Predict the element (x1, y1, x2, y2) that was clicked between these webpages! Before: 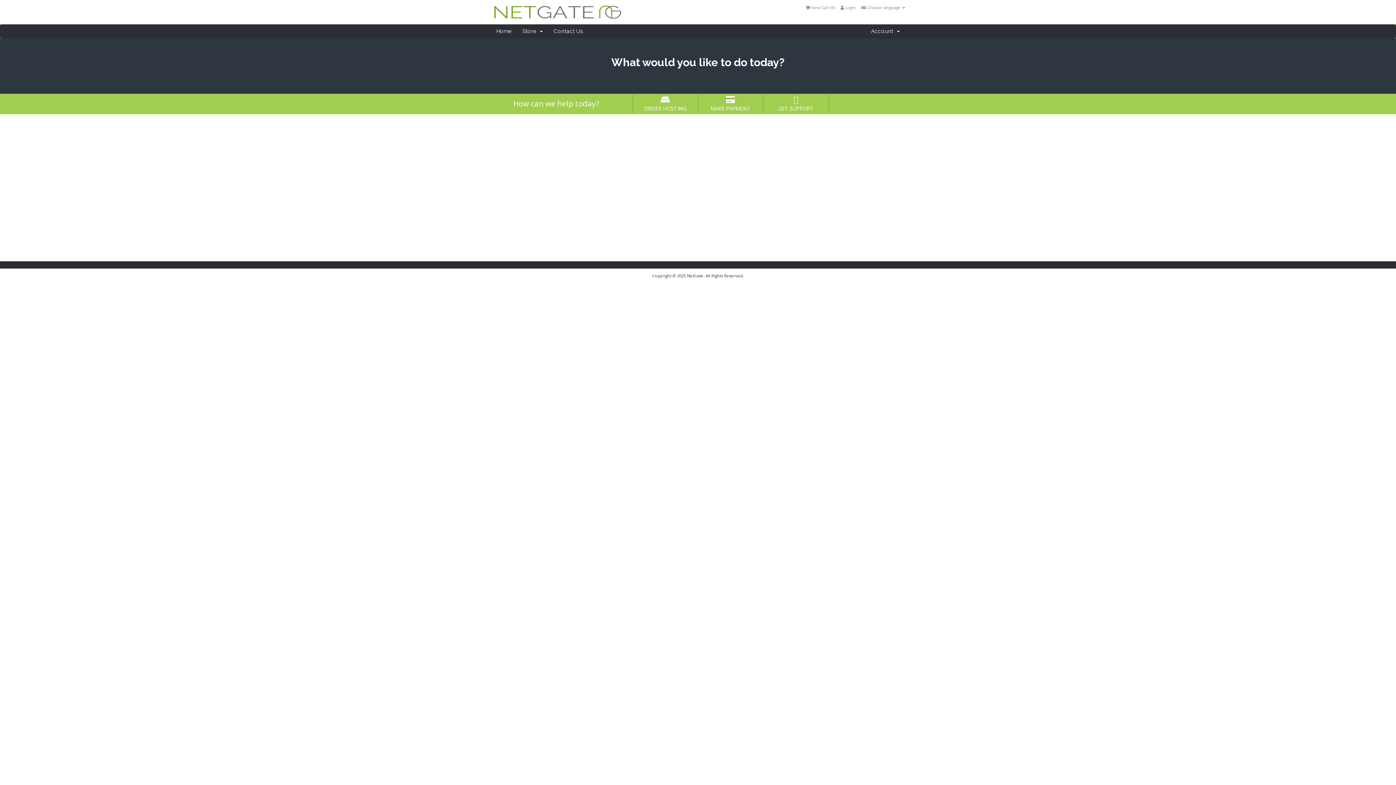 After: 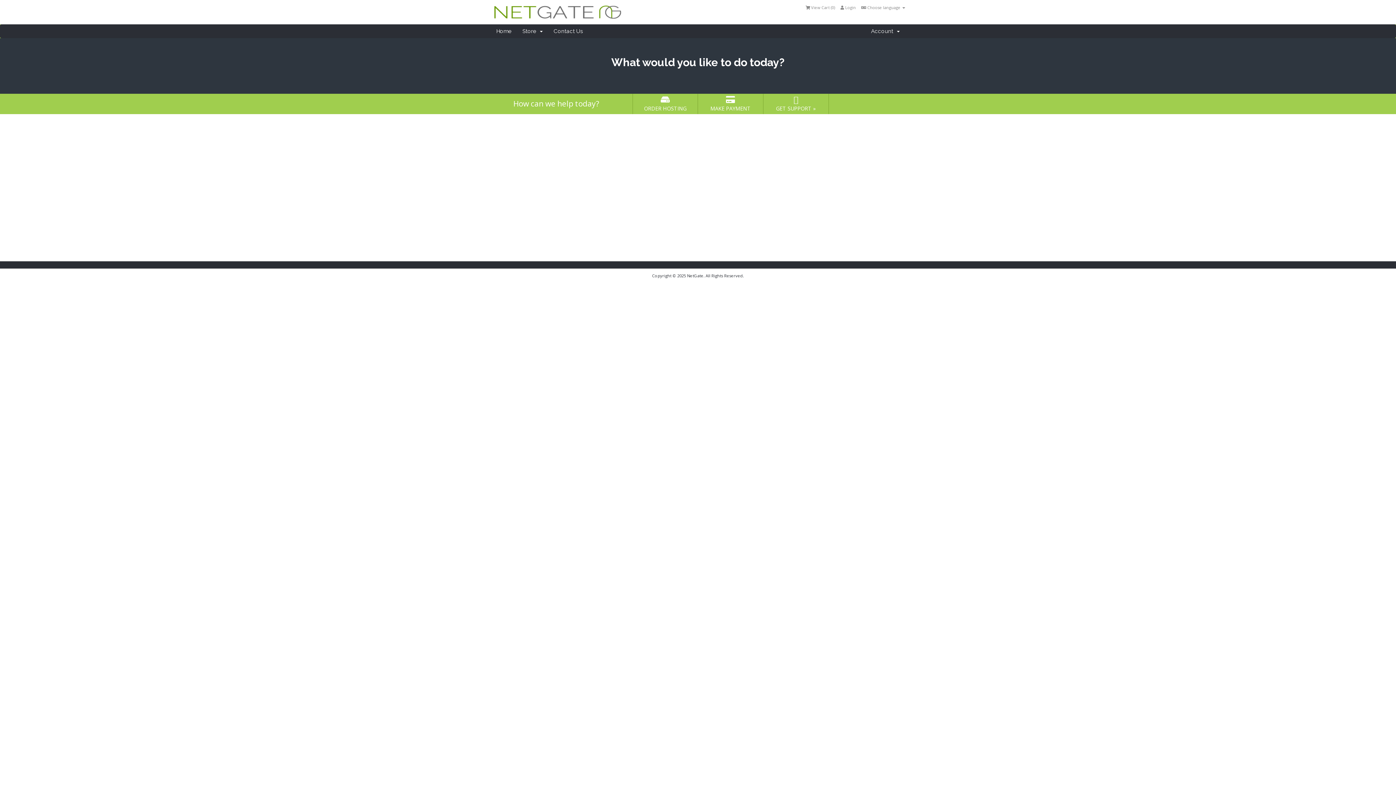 Action: bbox: (764, 95, 827, 112) label: GET SUPPORT